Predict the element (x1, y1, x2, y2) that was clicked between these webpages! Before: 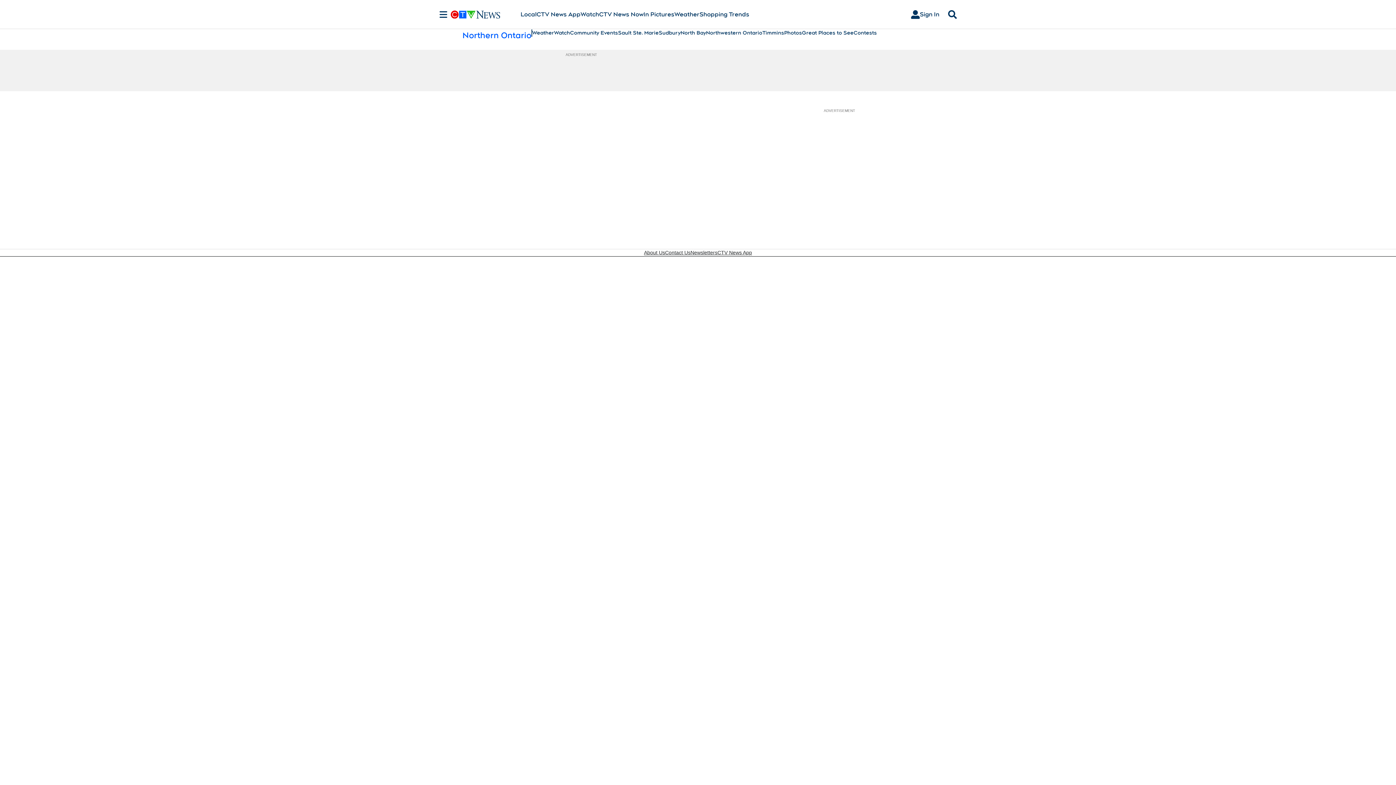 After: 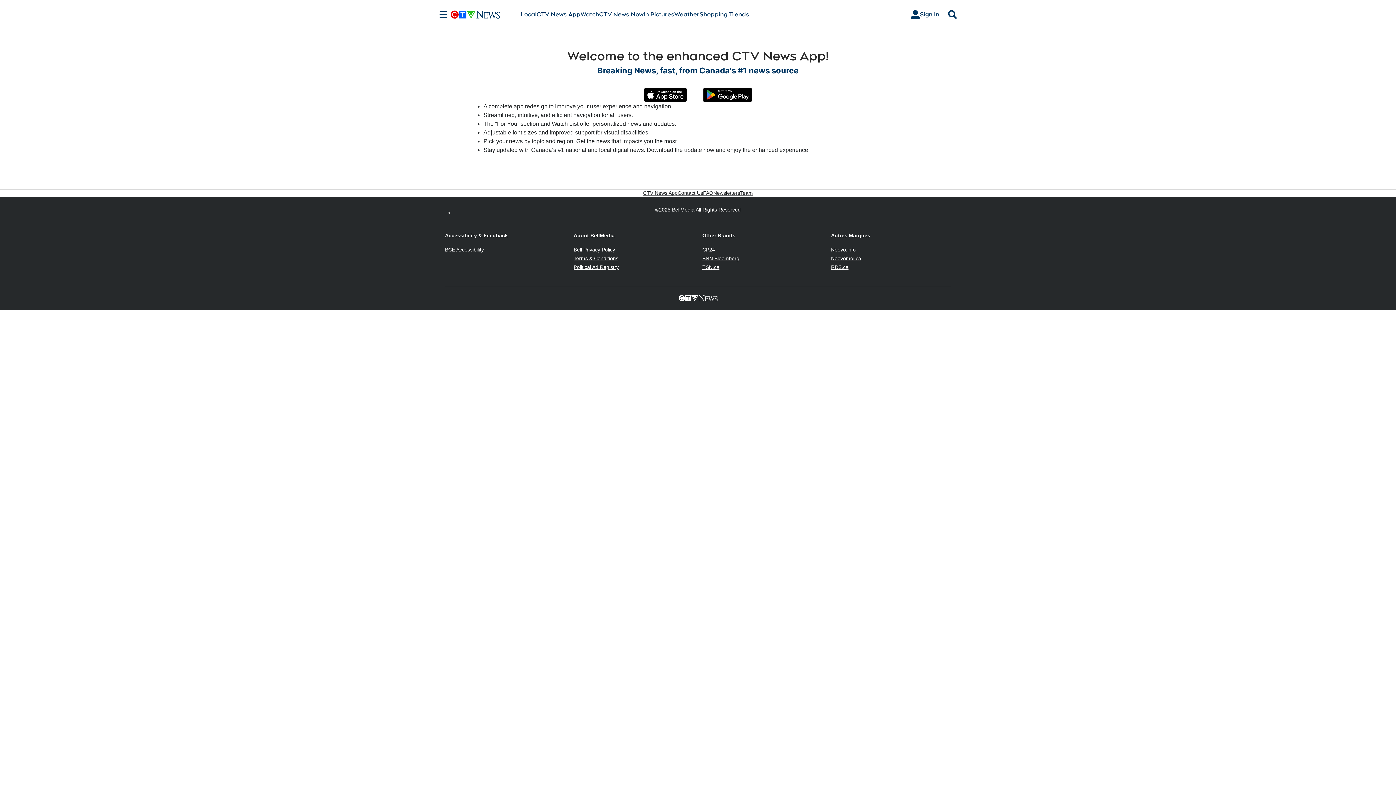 Action: label: CTV News App bbox: (536, 10, 580, 18)